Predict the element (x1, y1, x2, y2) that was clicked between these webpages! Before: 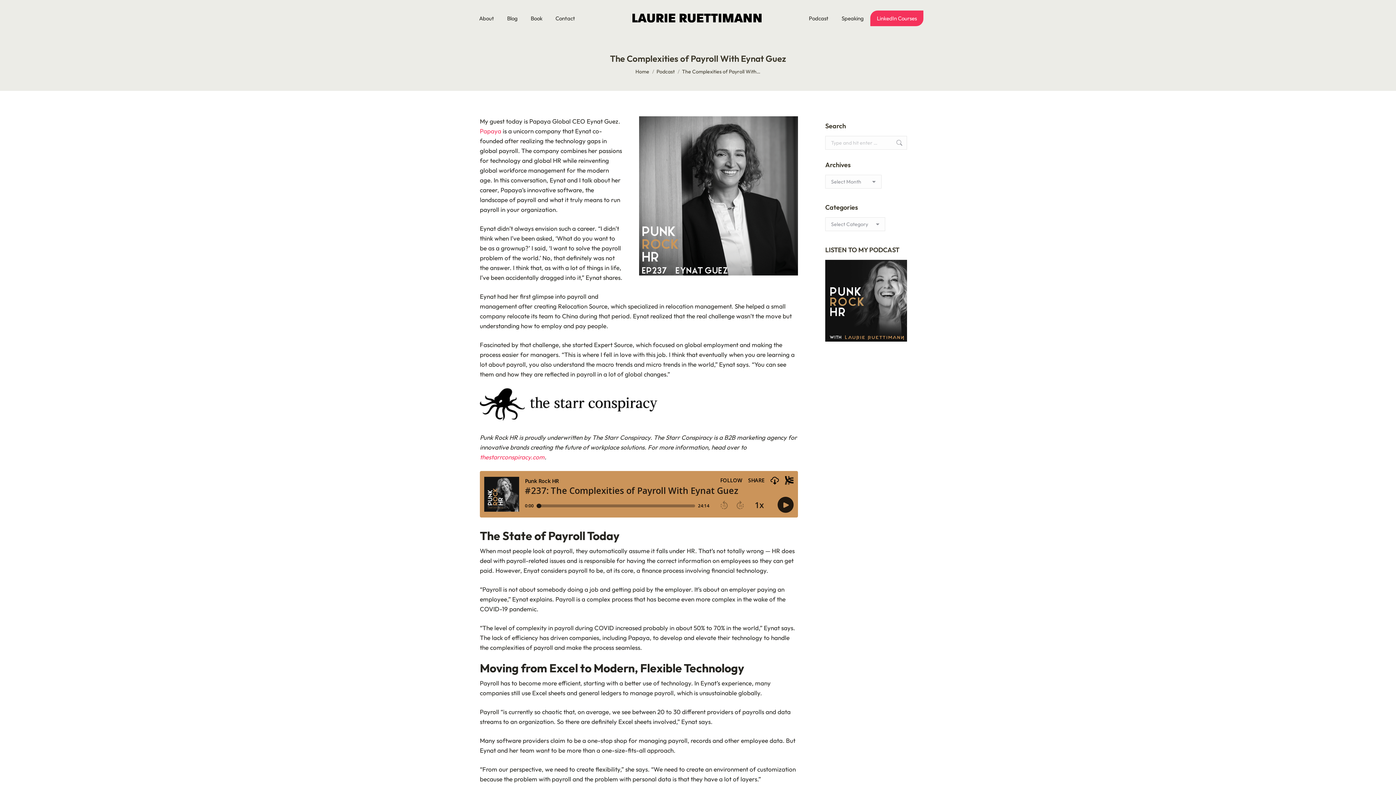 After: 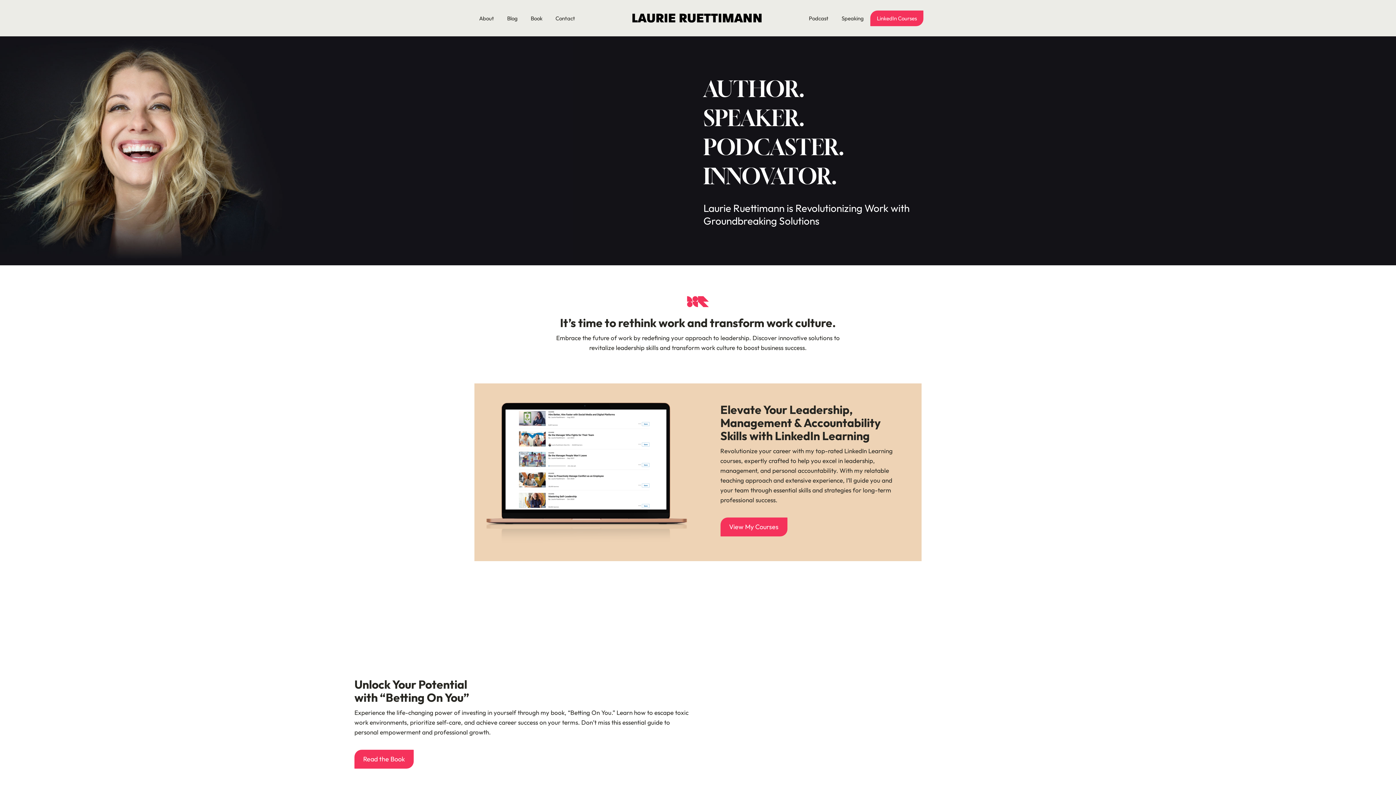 Action: bbox: (628, 9, 767, 26)